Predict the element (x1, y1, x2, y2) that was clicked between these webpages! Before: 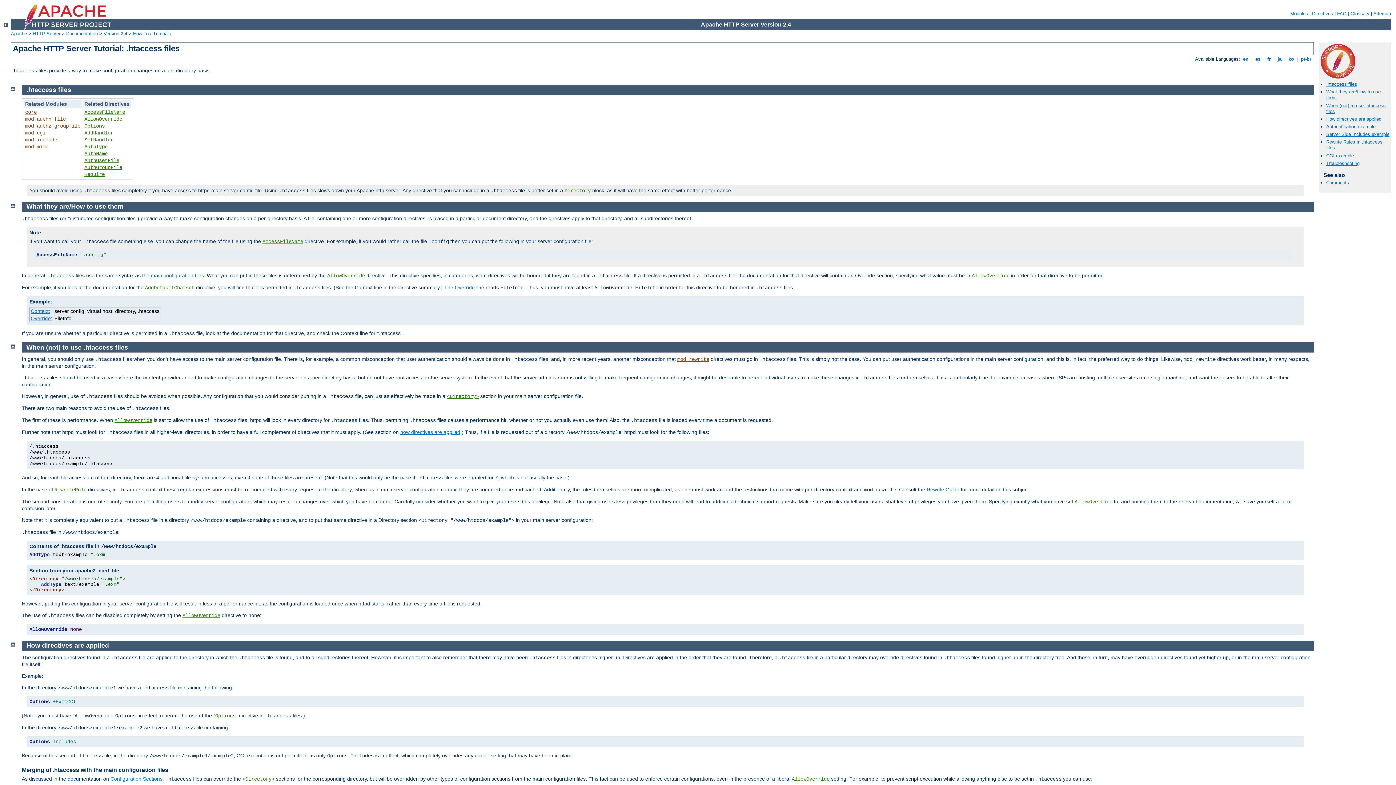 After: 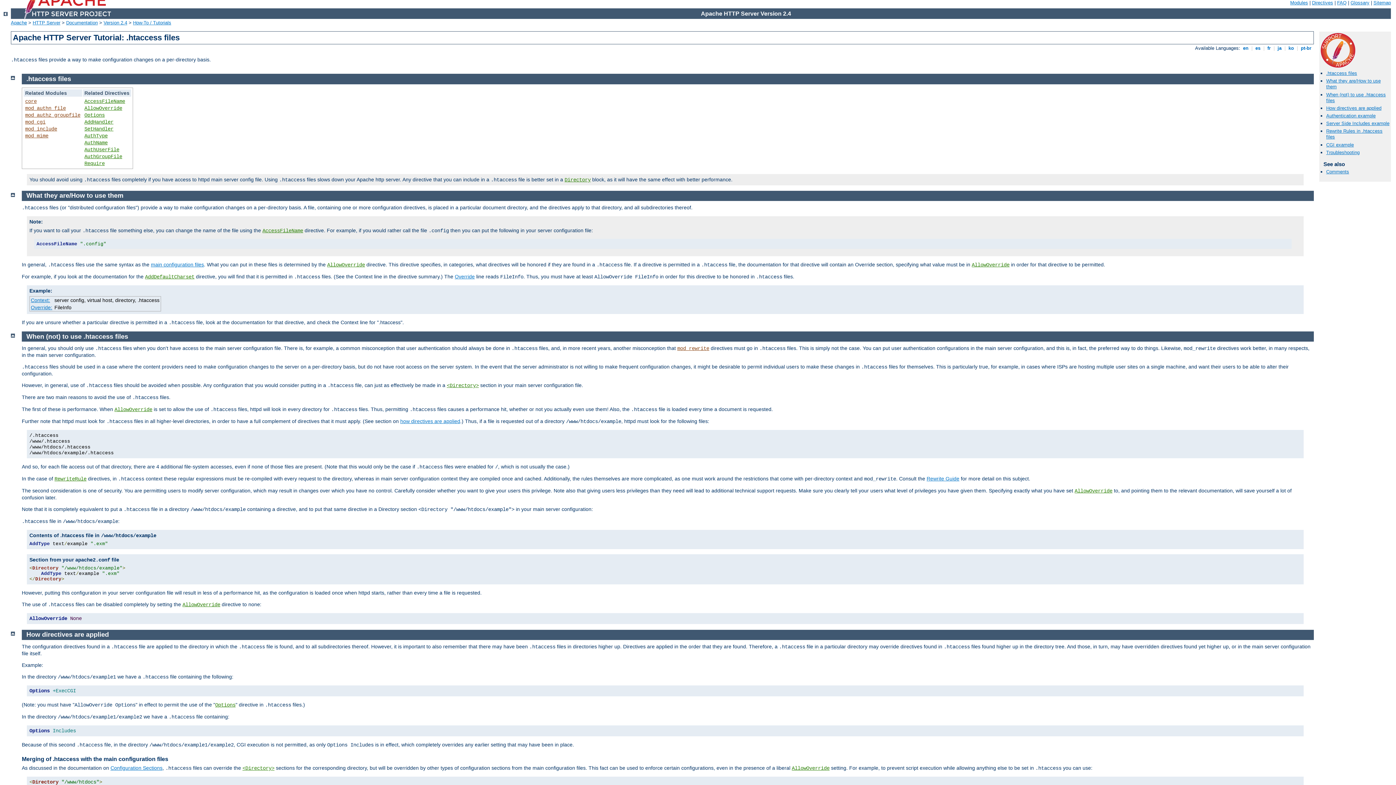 Action: bbox: (10, 641, 14, 647)